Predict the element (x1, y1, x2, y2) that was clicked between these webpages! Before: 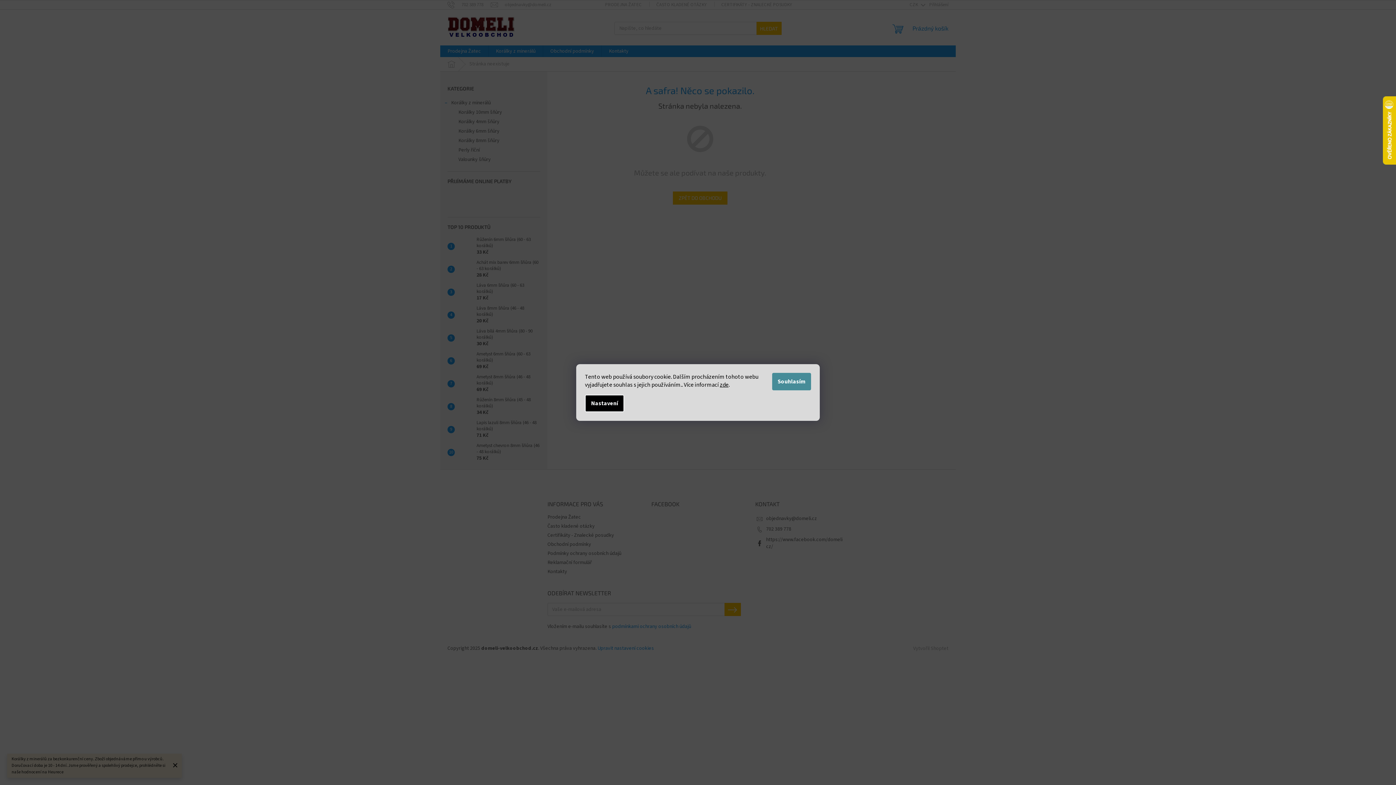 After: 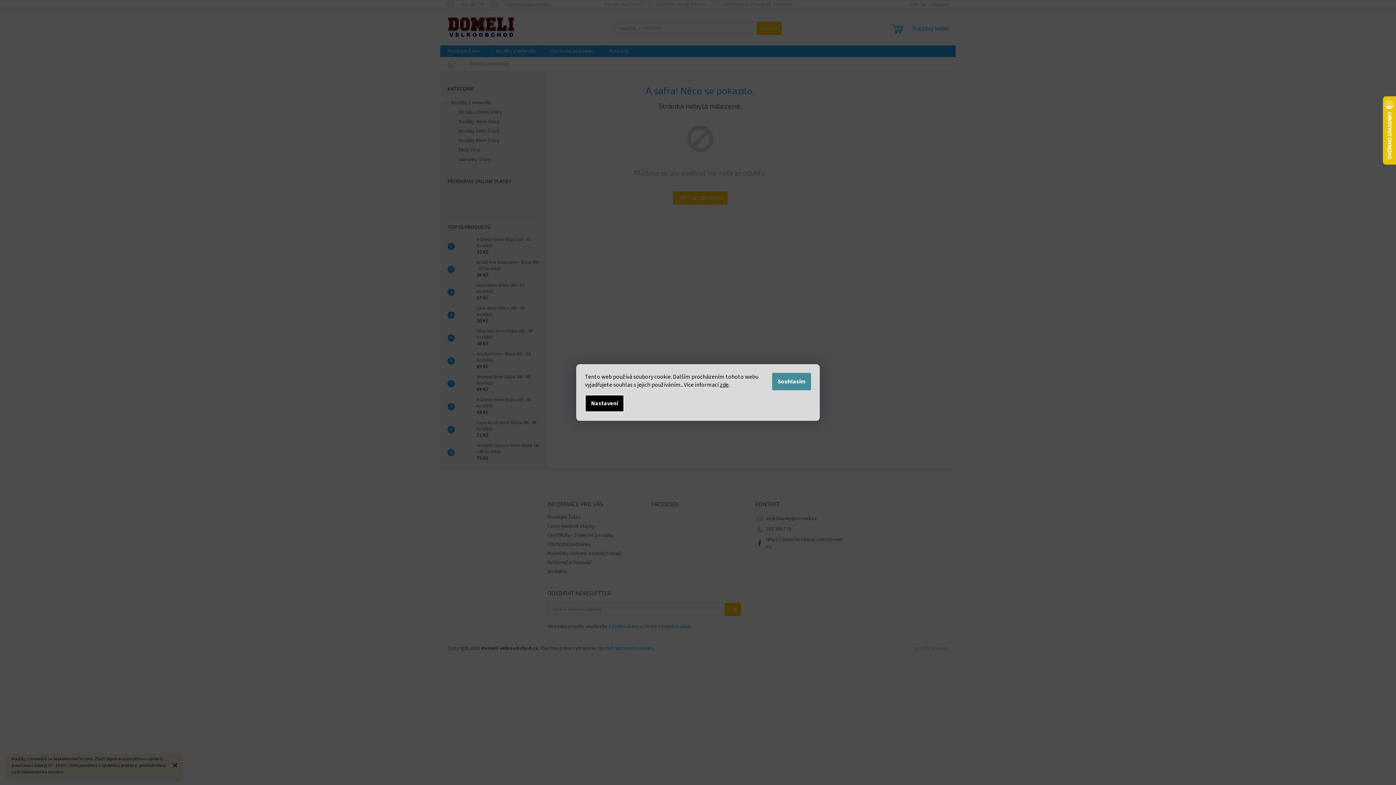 Action: bbox: (585, 394, 624, 412) label: Nastavení